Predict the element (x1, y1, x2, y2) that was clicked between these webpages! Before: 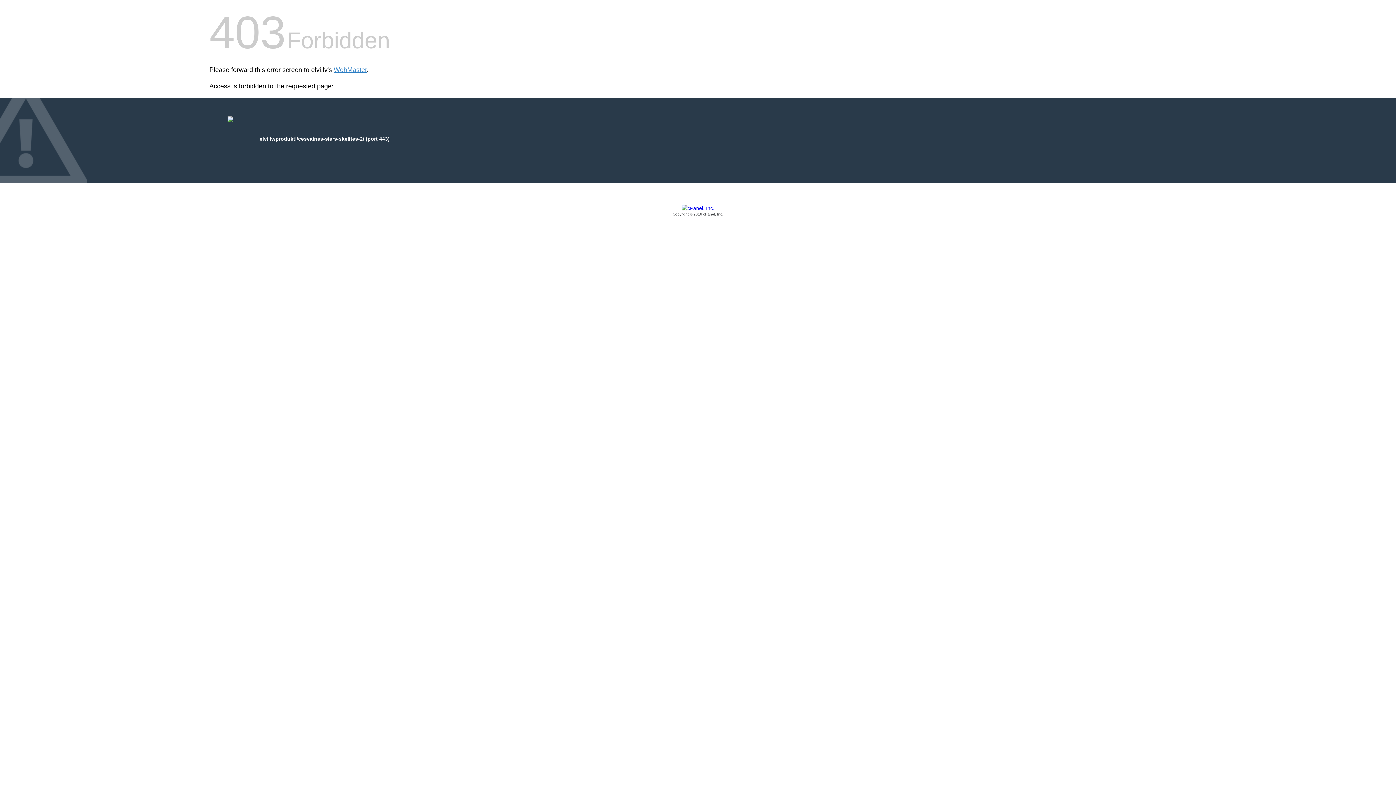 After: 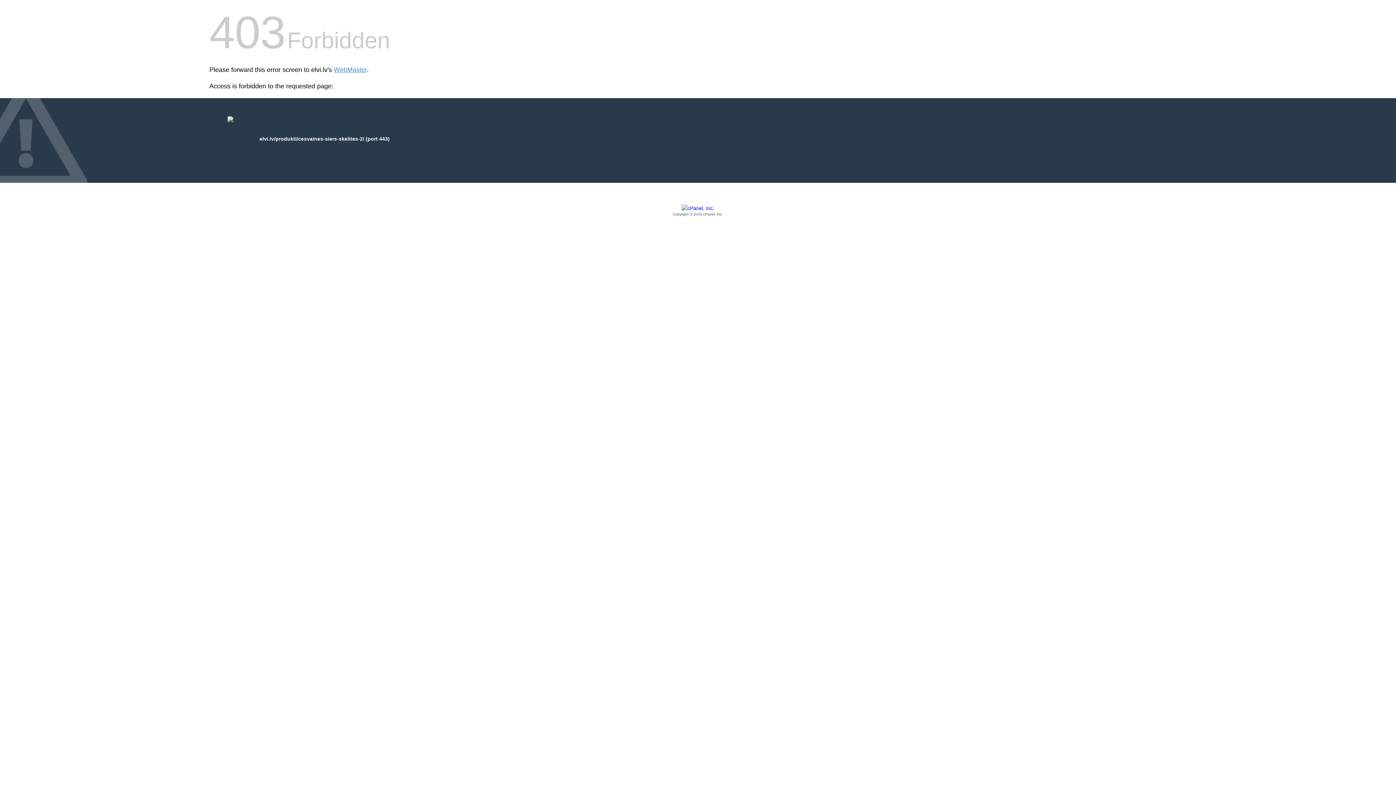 Action: label: Copyright © 2016 cPanel, Inc. bbox: (209, 205, 1186, 217)